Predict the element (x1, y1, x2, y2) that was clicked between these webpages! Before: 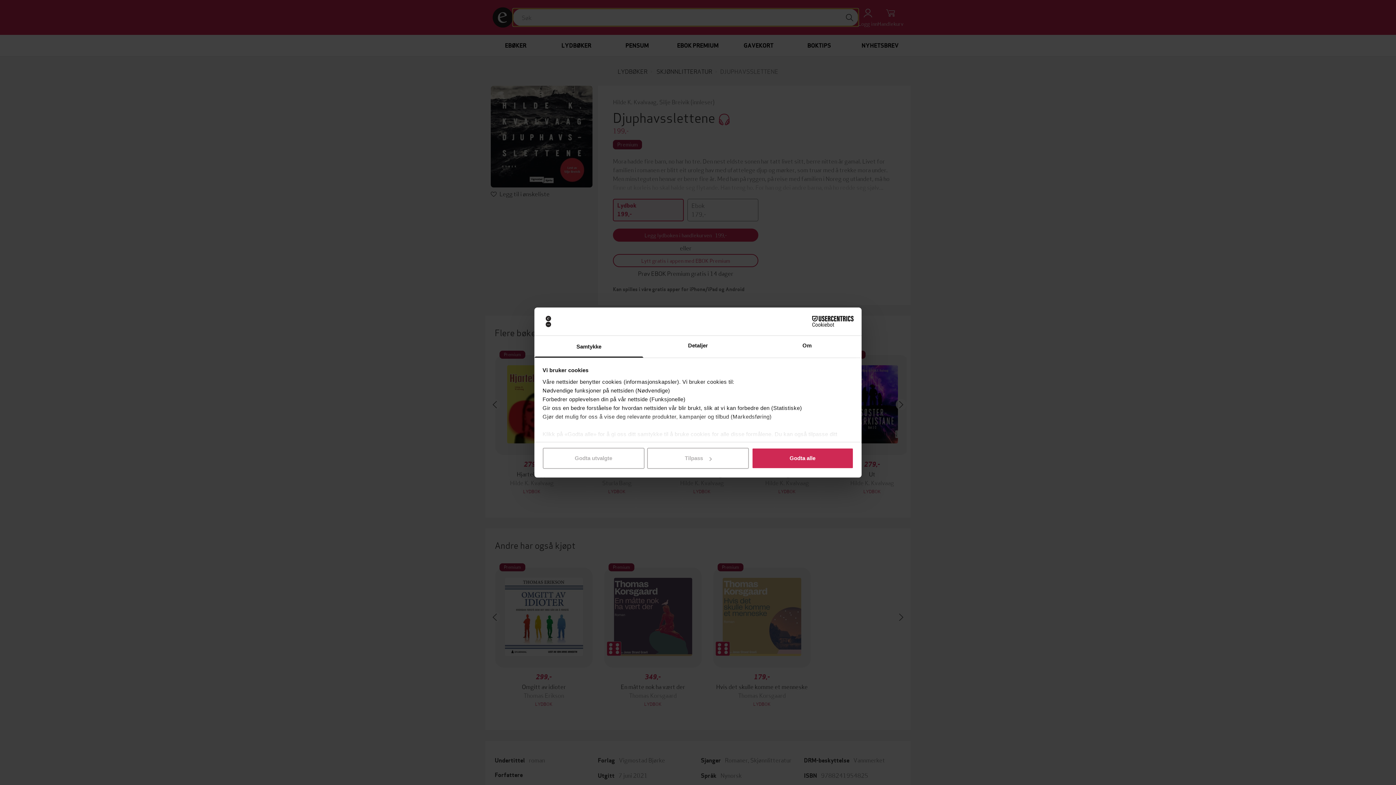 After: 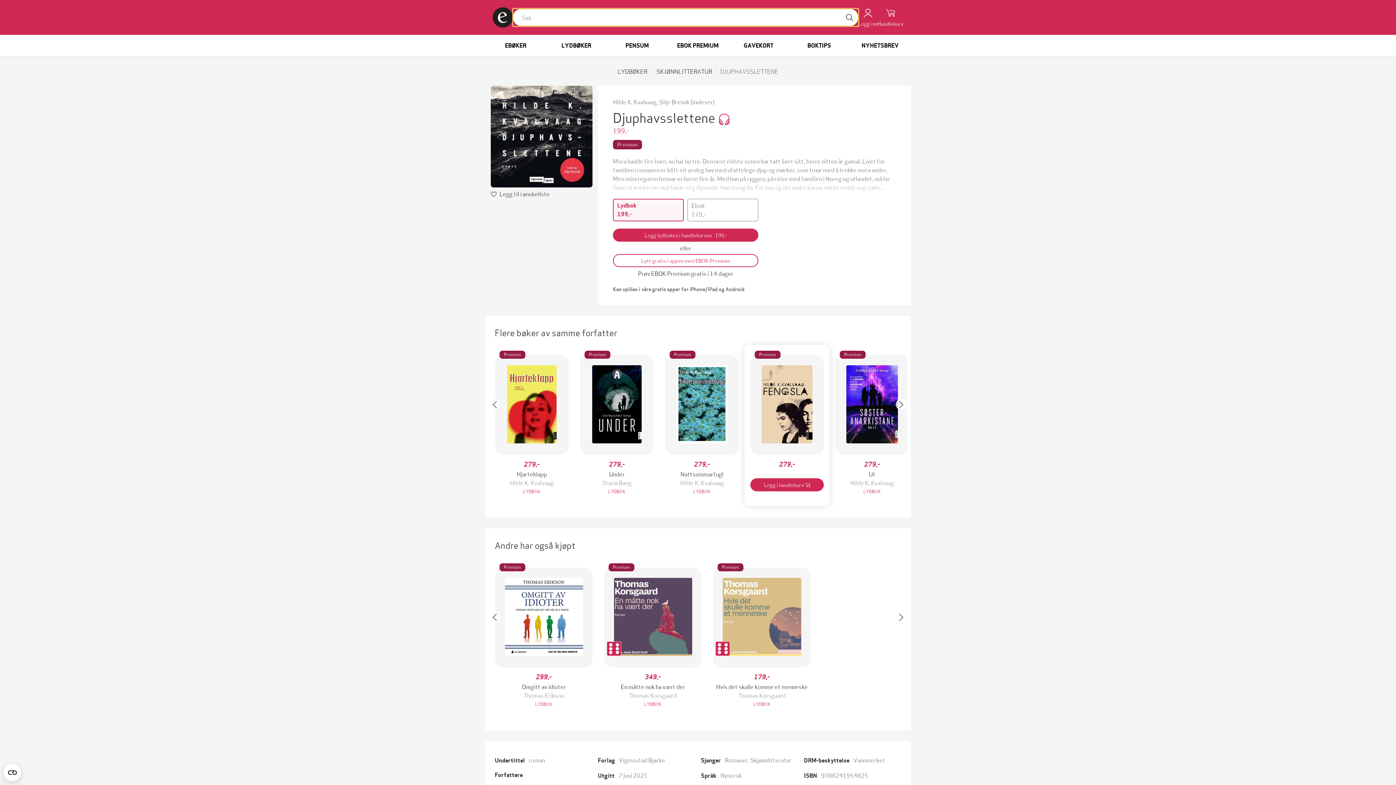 Action: bbox: (751, 448, 853, 469) label: Godta alle